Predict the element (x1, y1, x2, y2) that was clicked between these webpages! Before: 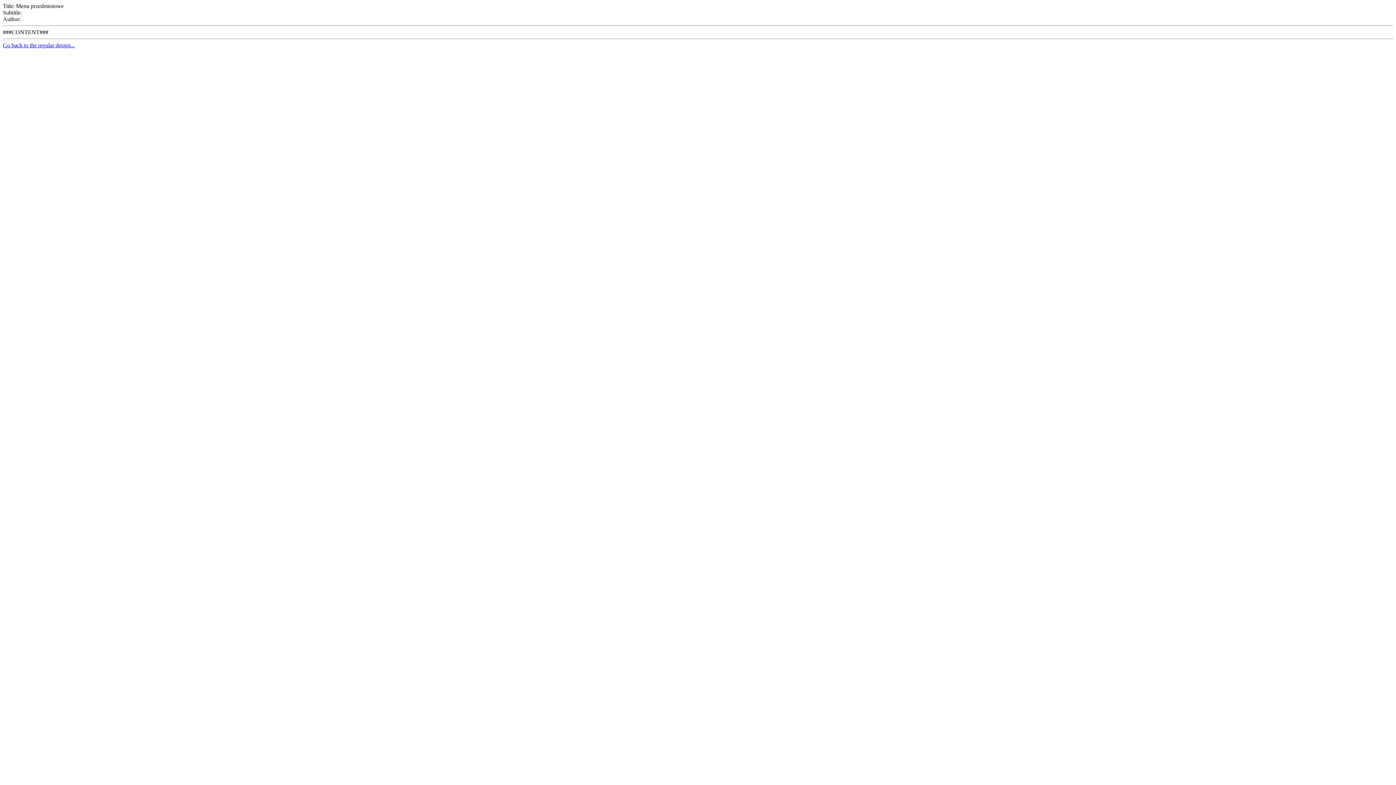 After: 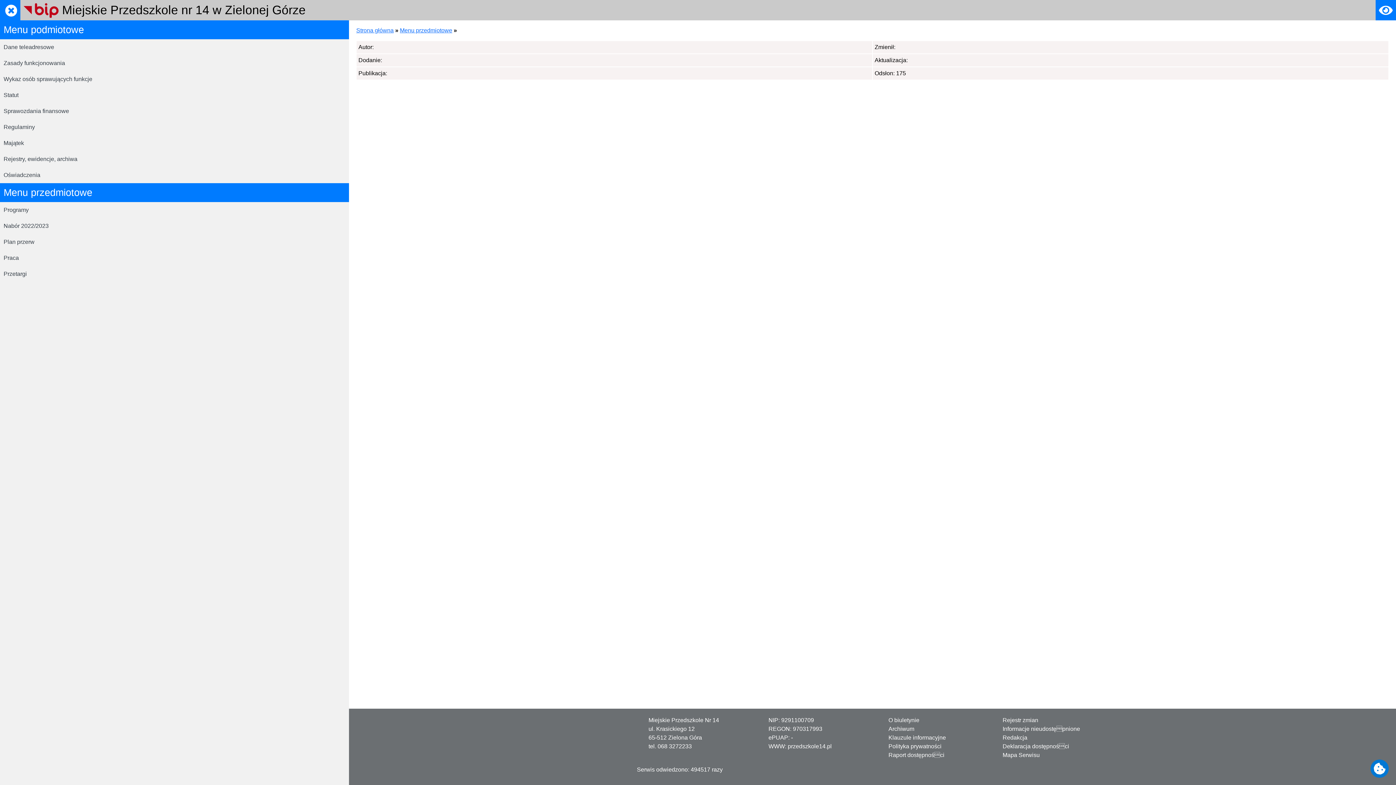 Action: label: Go back to the regular design... bbox: (2, 42, 74, 48)